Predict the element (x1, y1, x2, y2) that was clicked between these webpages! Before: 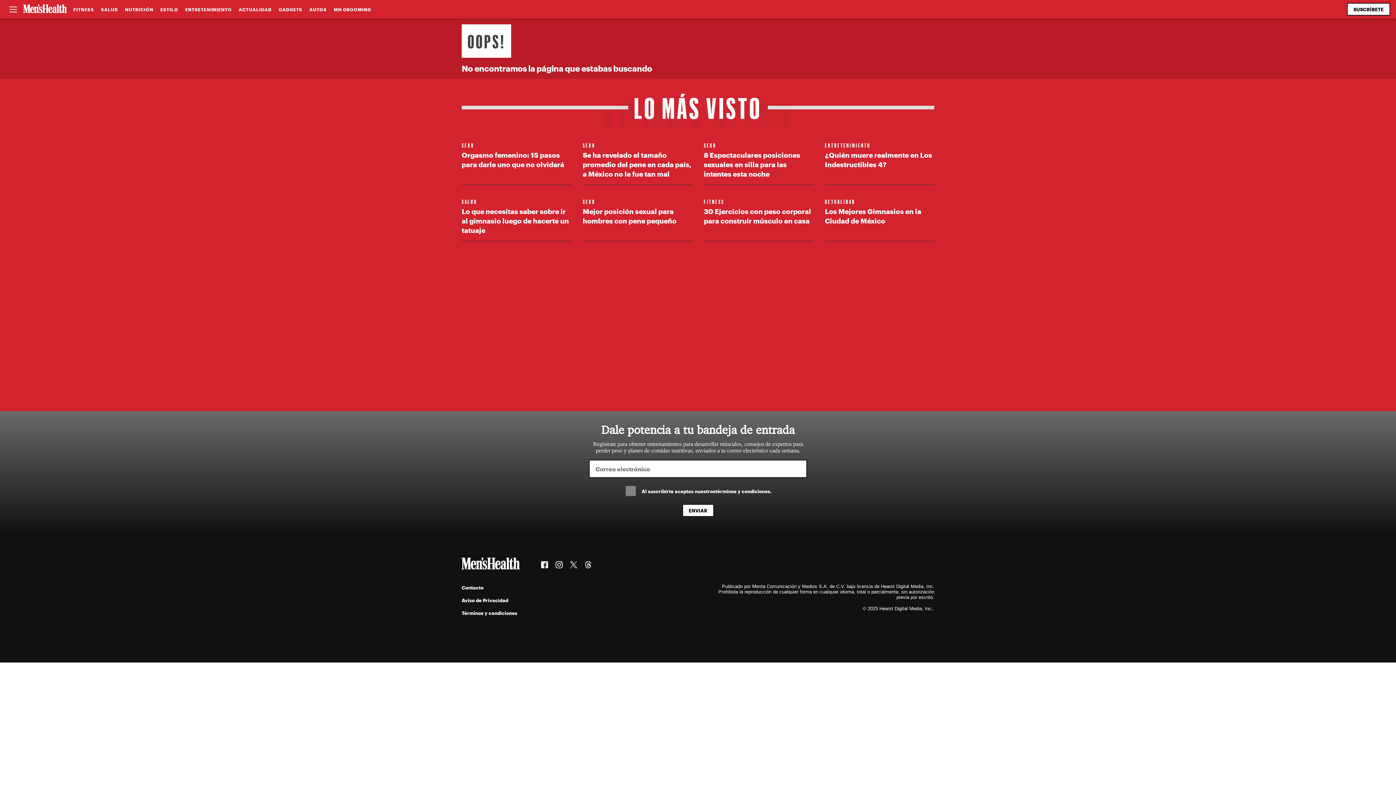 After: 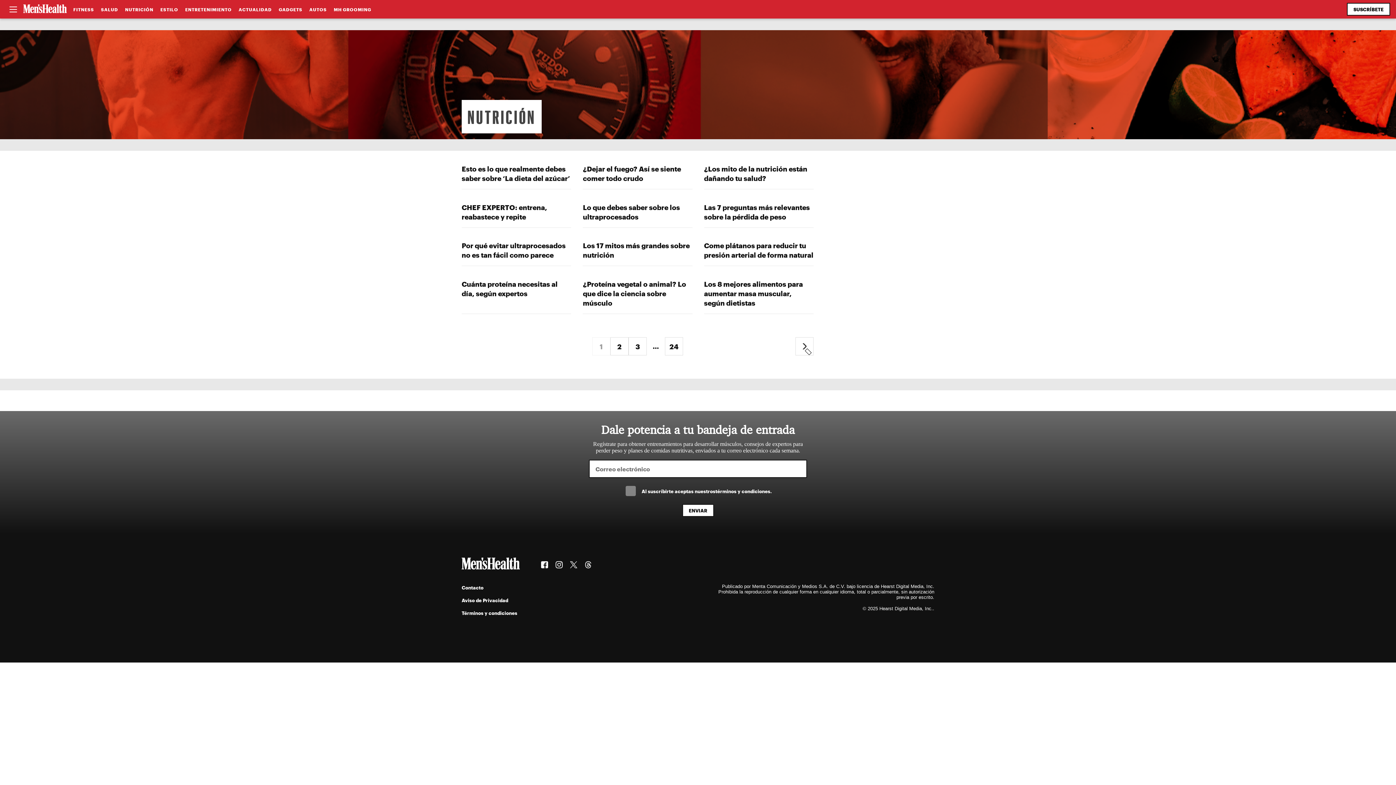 Action: label: NUTRICIÓN bbox: (121, 6, 156, 11)